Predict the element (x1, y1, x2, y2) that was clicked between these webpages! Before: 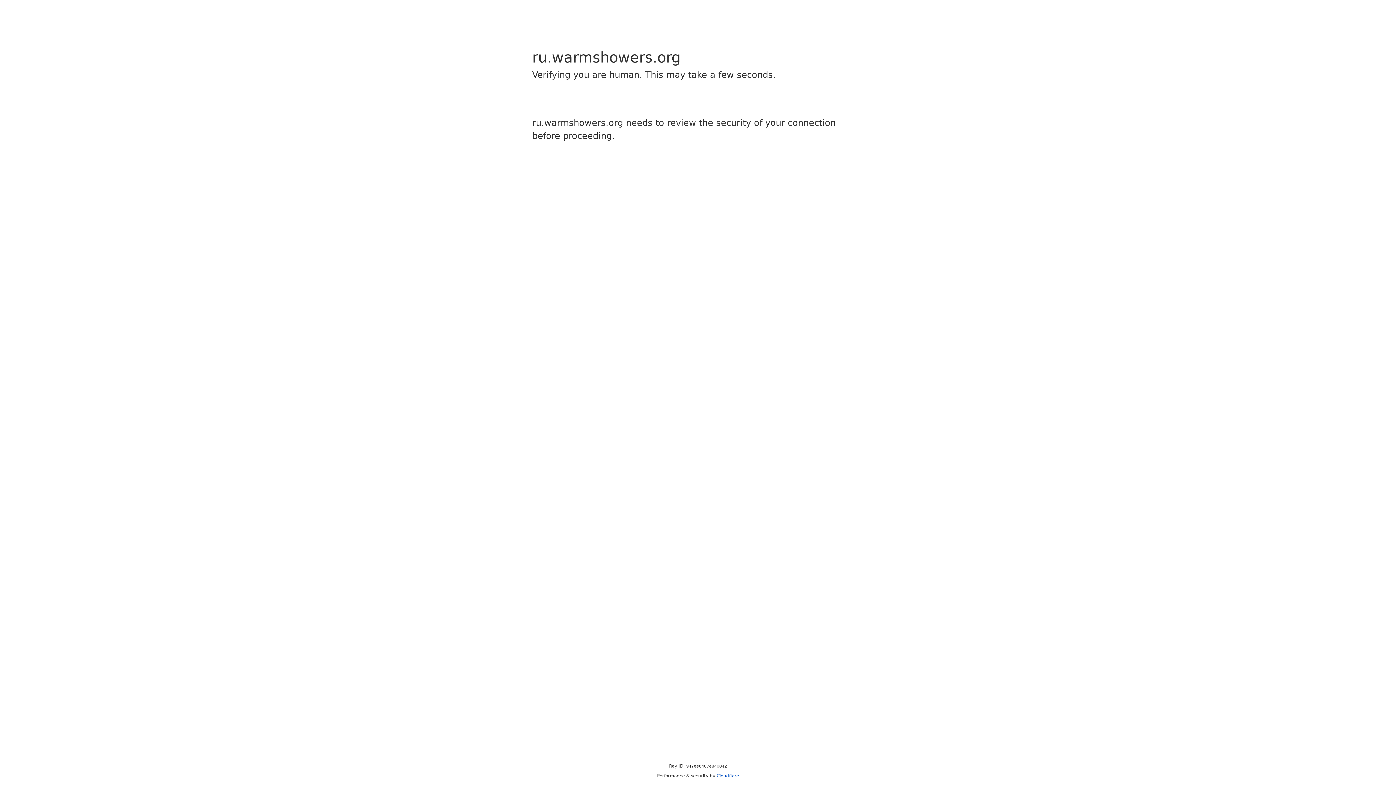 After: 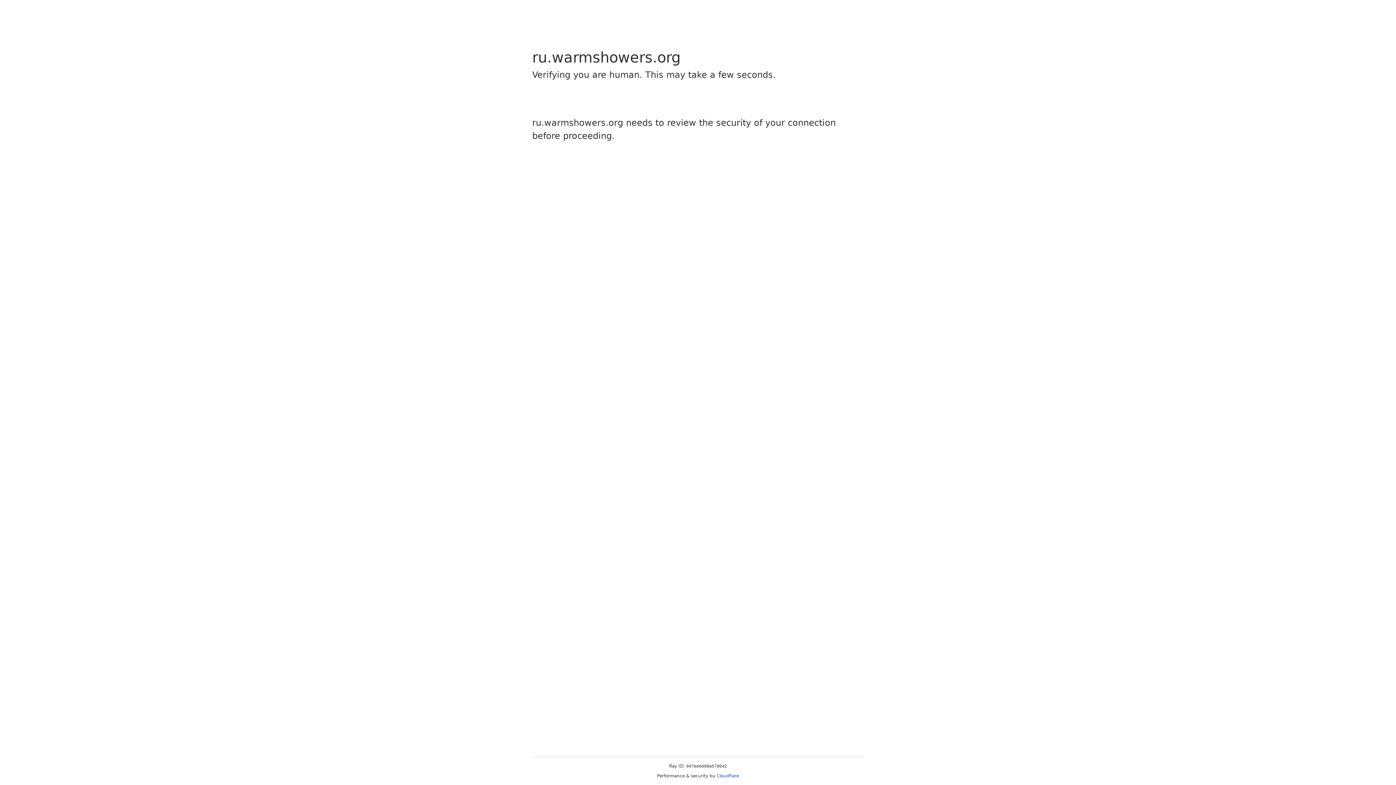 Action: label: Cloudflare bbox: (716, 773, 739, 778)